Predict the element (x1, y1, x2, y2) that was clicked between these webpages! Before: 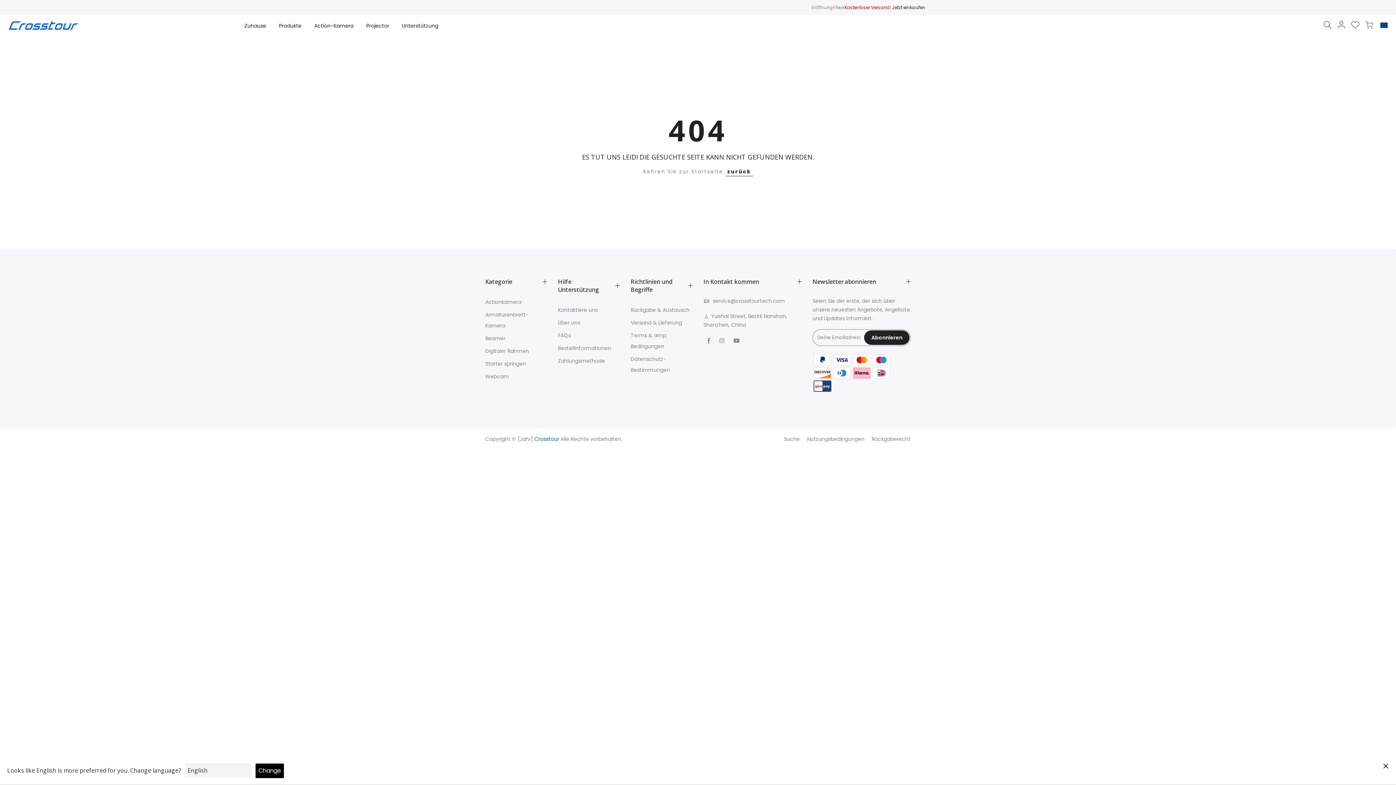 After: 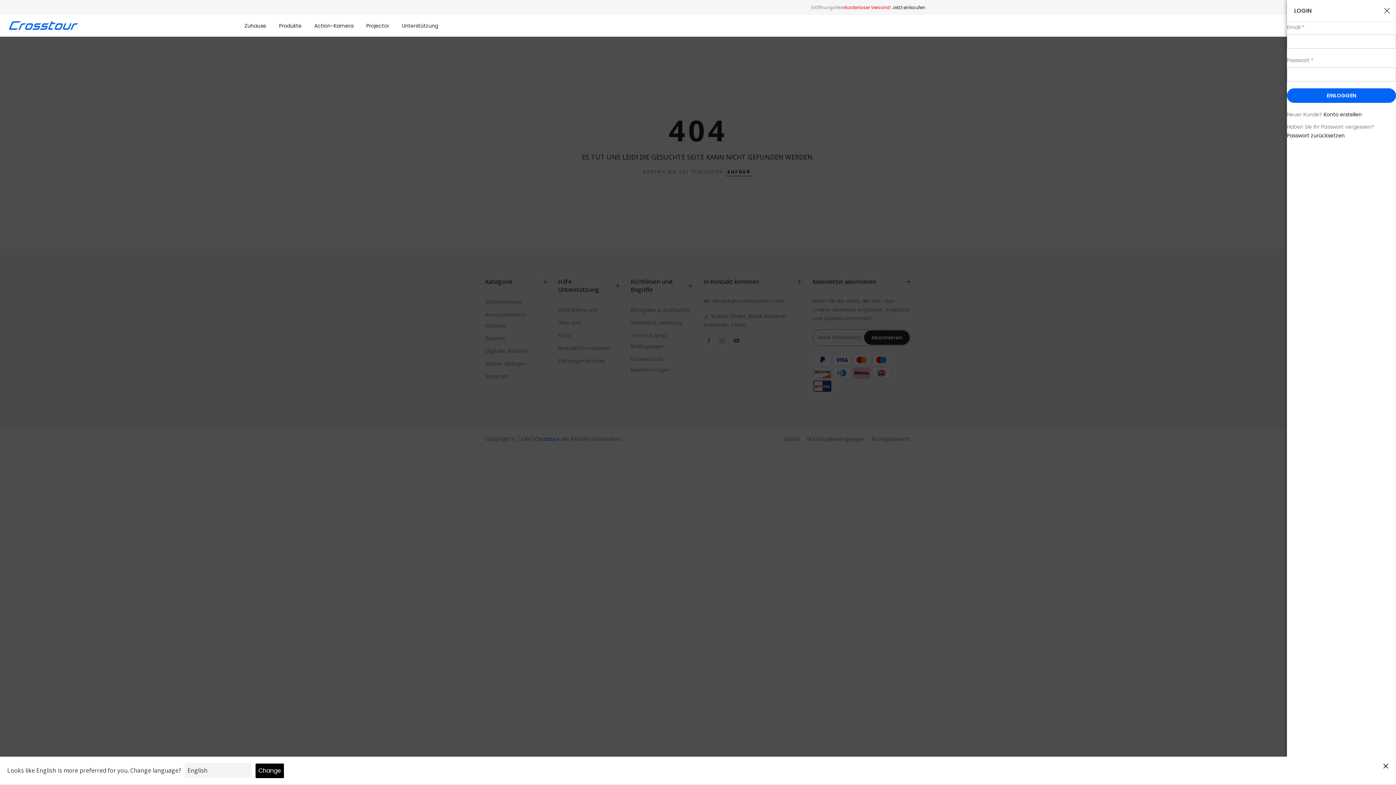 Action: bbox: (1337, 20, 1345, 30)